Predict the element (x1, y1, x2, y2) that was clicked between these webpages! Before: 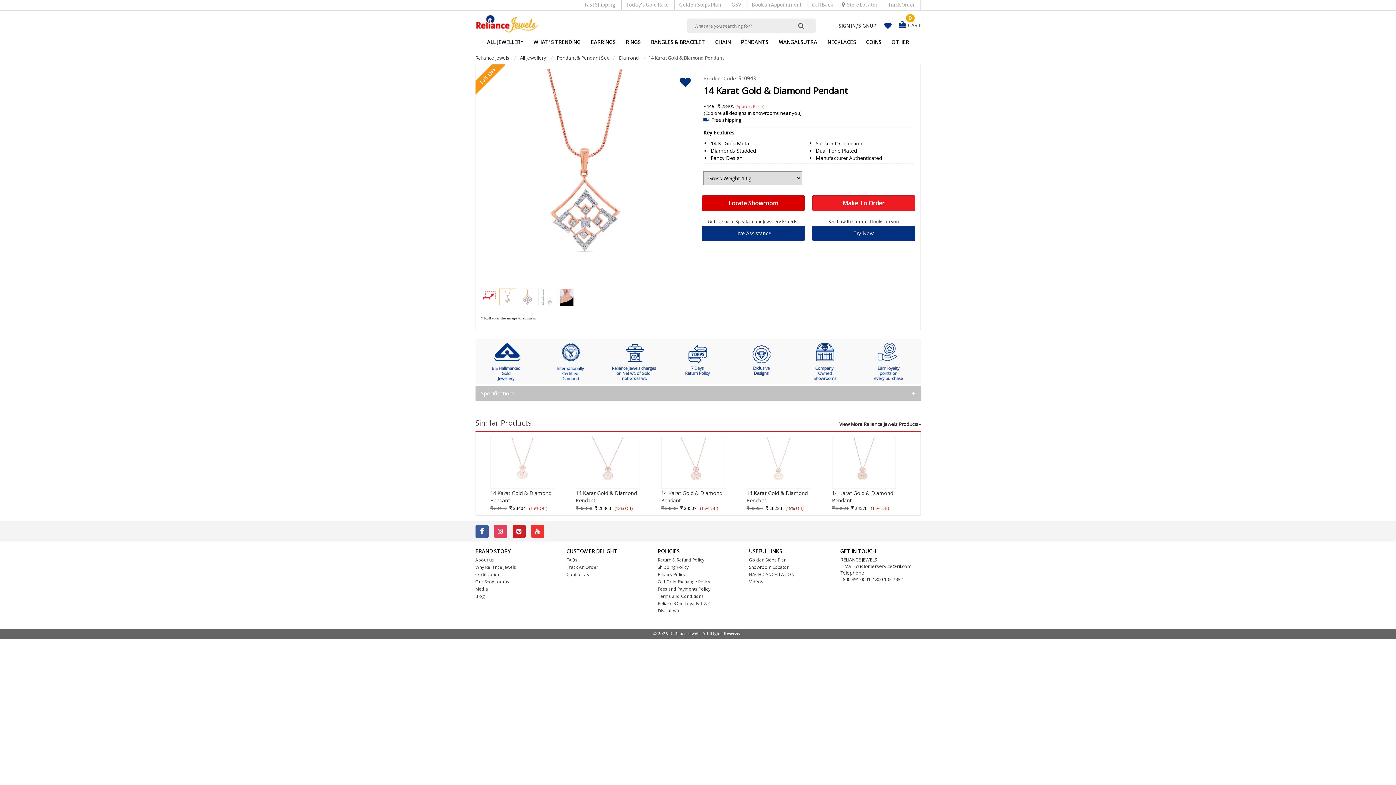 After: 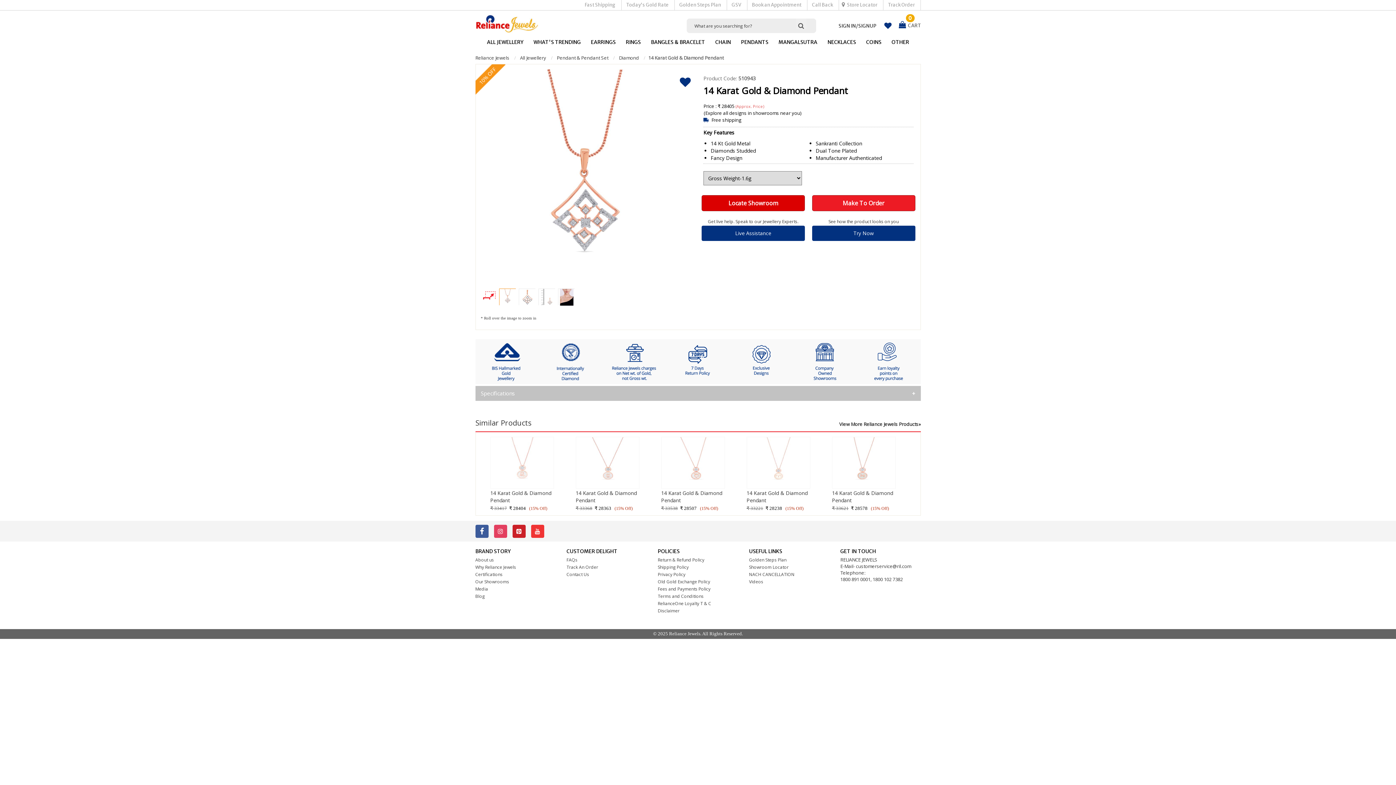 Action: label: WHAT'S TRENDING bbox: (528, 36, 586, 48)